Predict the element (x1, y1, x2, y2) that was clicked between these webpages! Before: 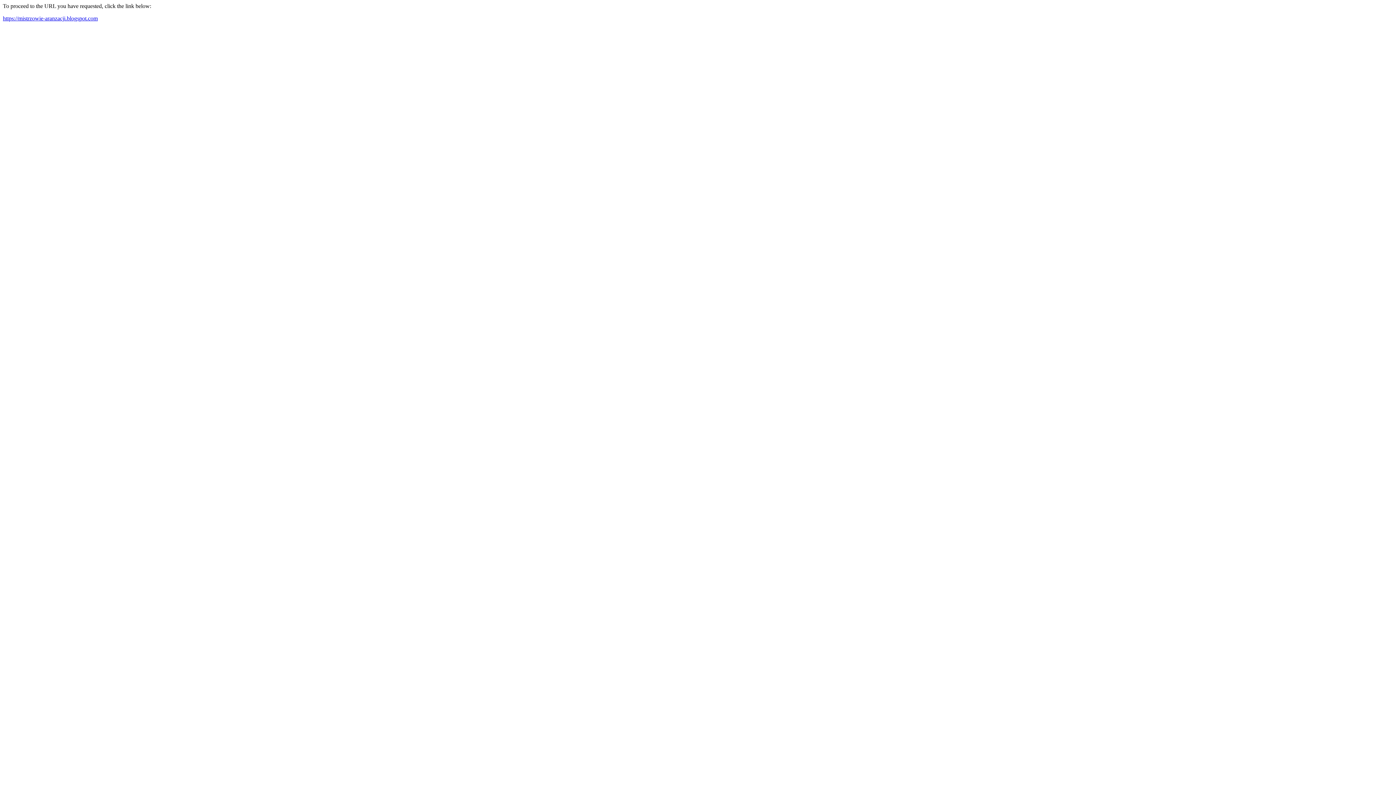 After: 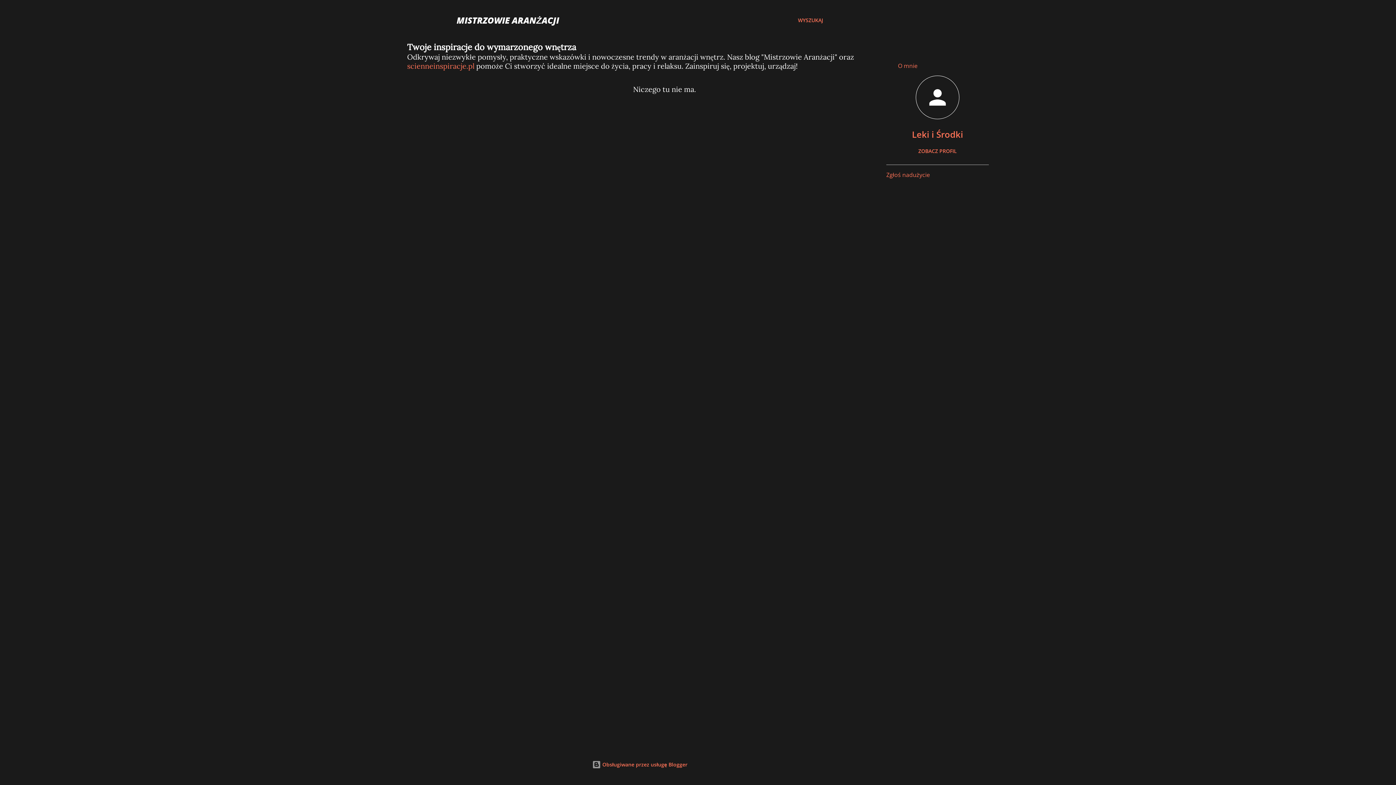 Action: label: https://mistrzowie-aranzacji.blogspot.com bbox: (2, 15, 97, 21)